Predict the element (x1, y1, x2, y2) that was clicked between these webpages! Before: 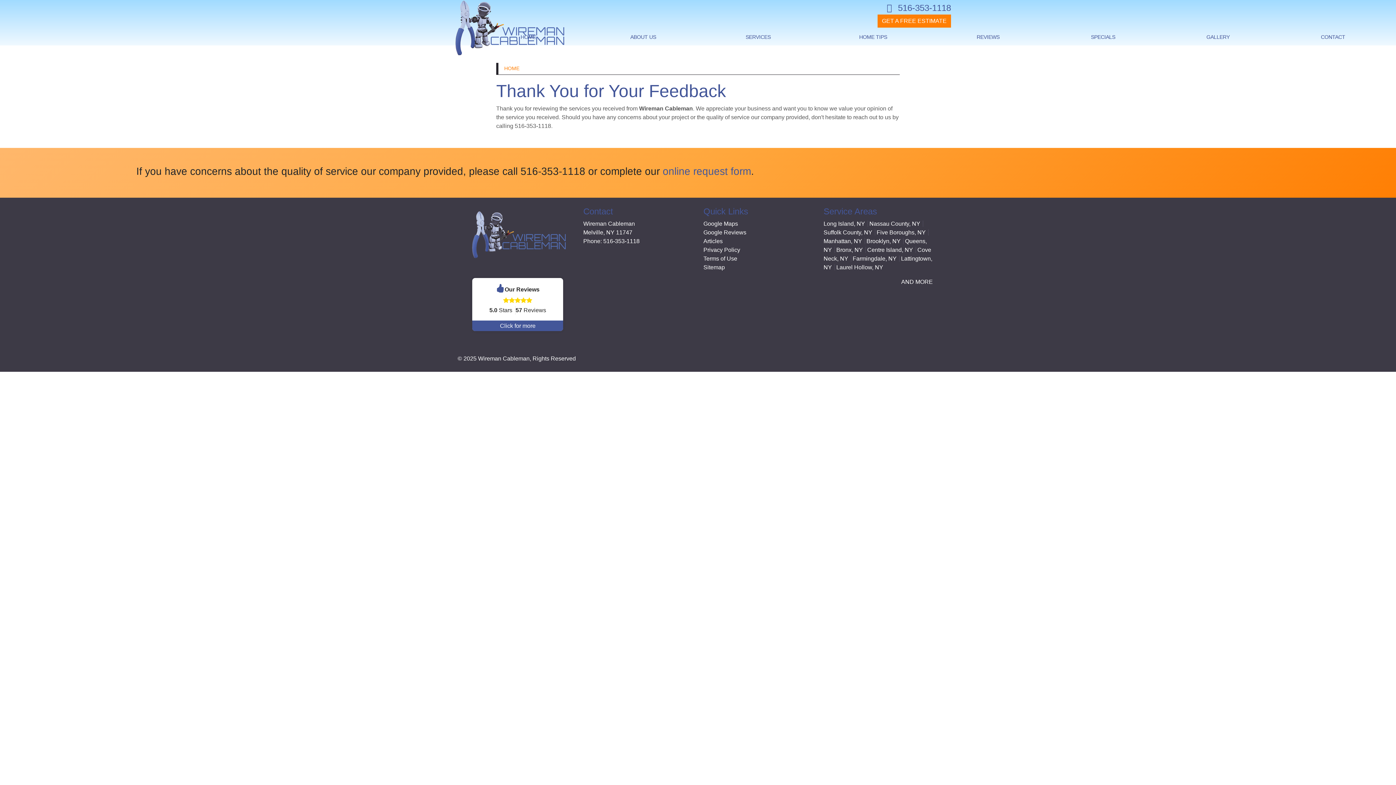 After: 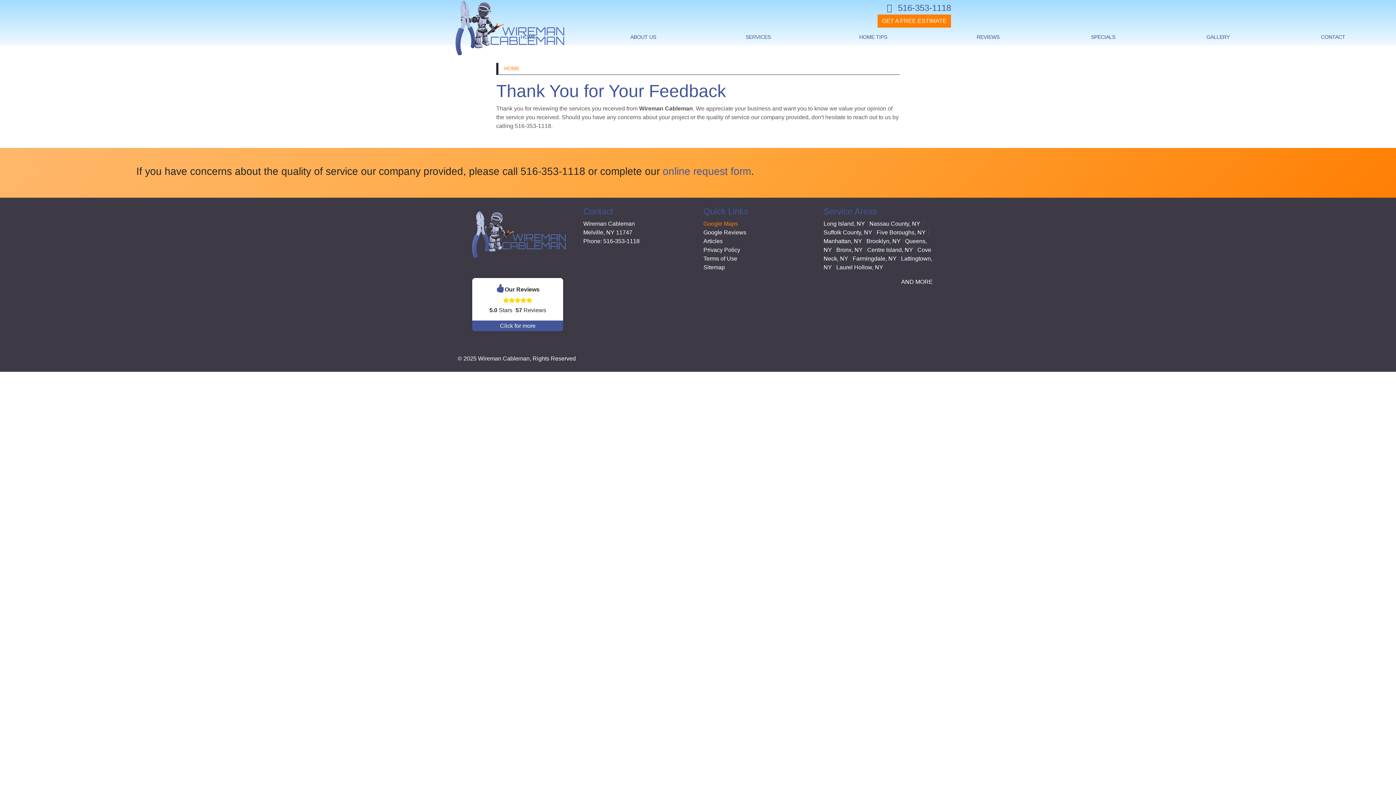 Action: label: Google Maps bbox: (703, 219, 812, 228)